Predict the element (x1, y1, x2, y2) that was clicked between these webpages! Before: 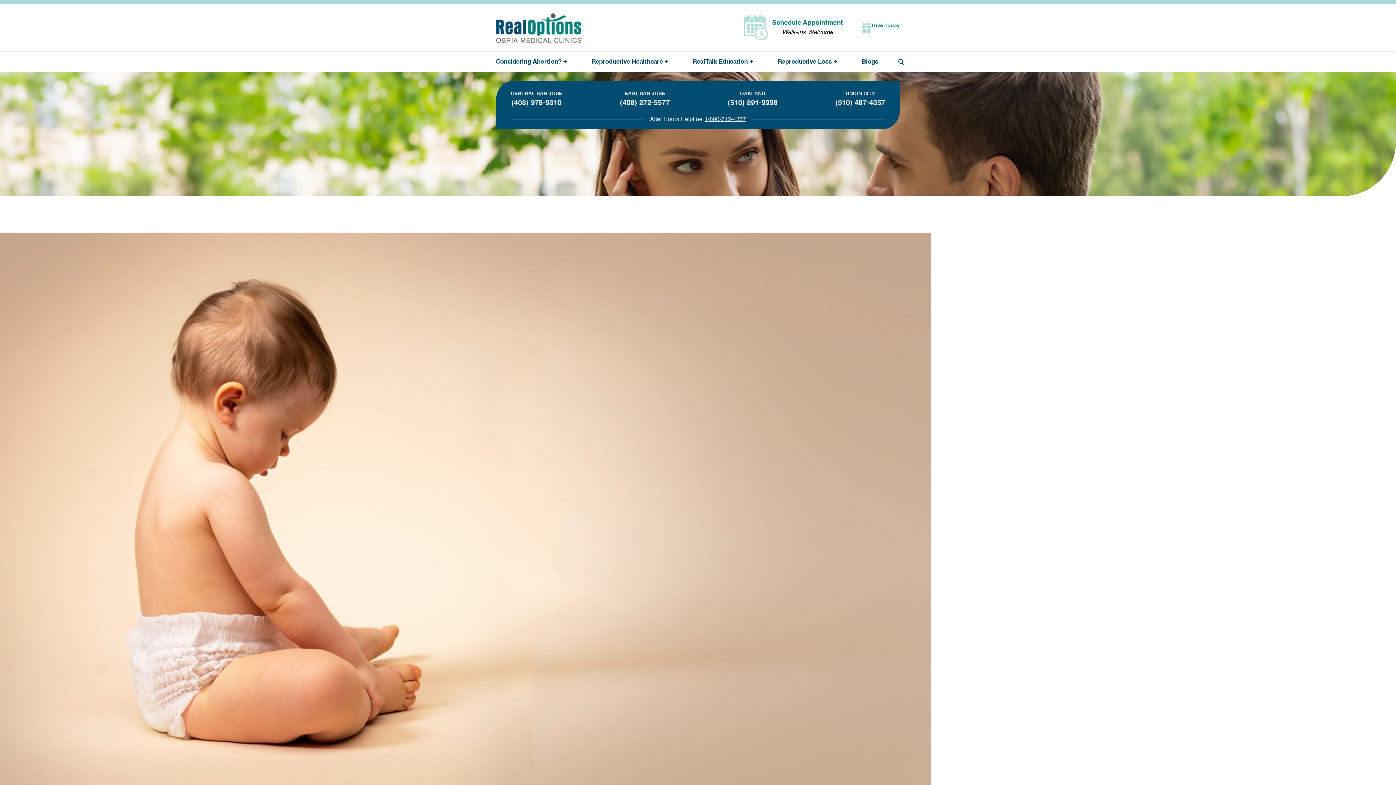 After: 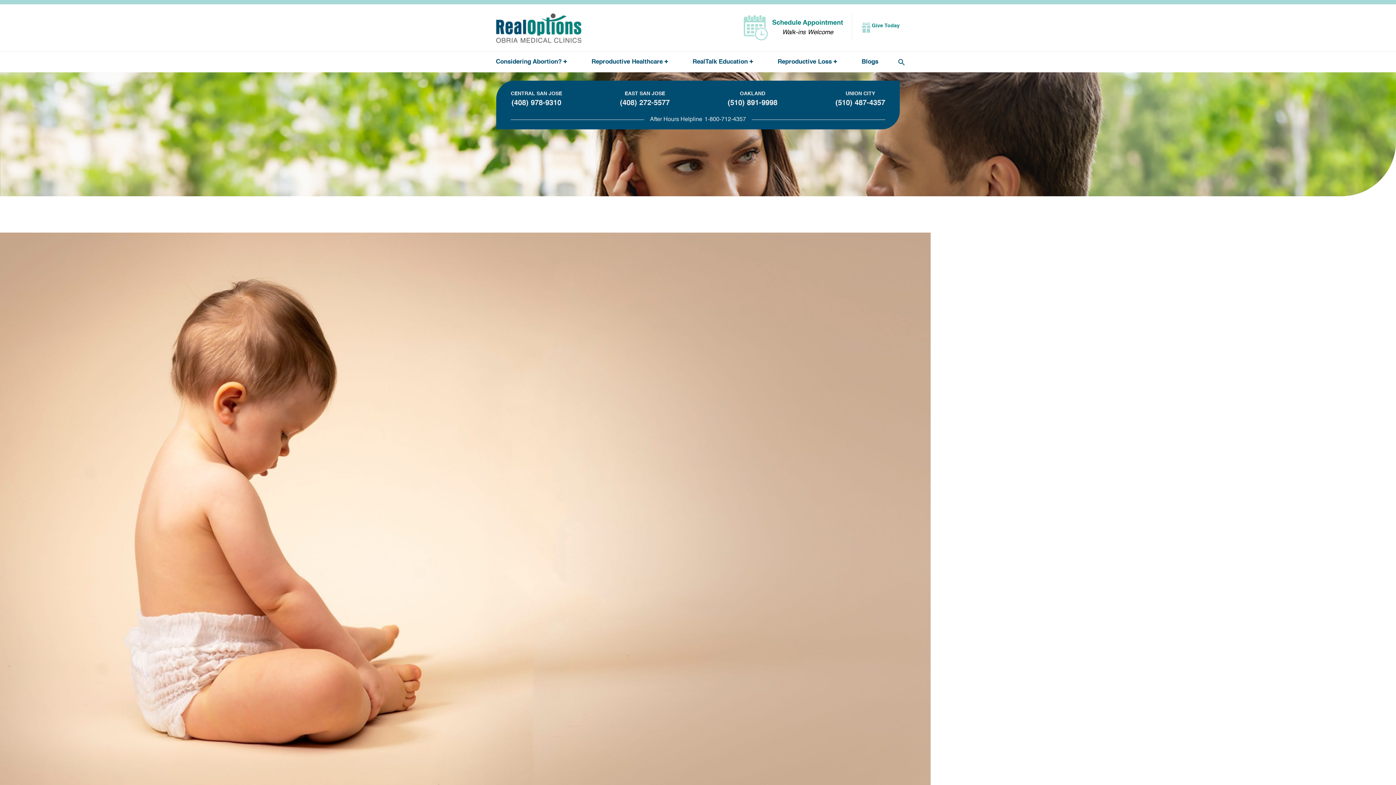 Action: bbox: (704, 116, 746, 122) label: 1-800-712-4357